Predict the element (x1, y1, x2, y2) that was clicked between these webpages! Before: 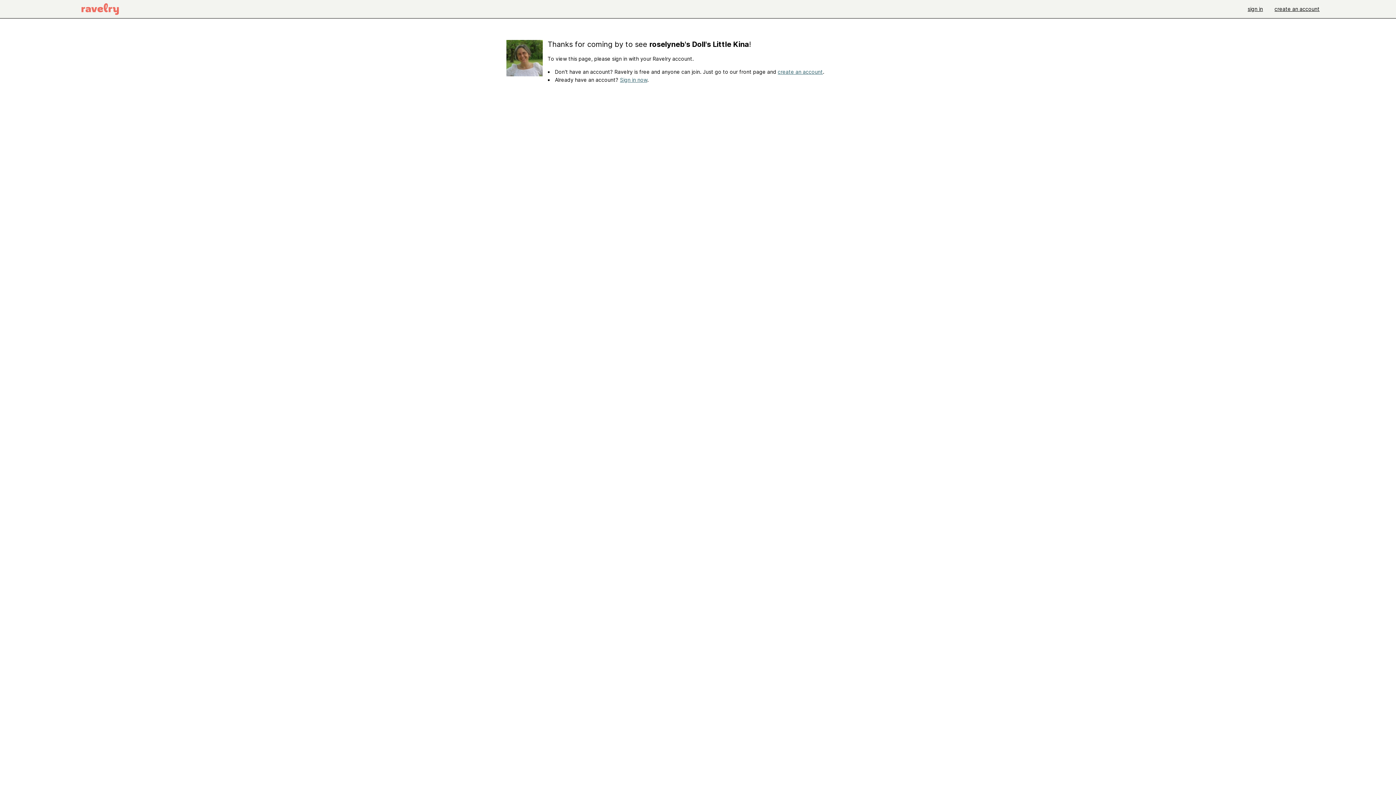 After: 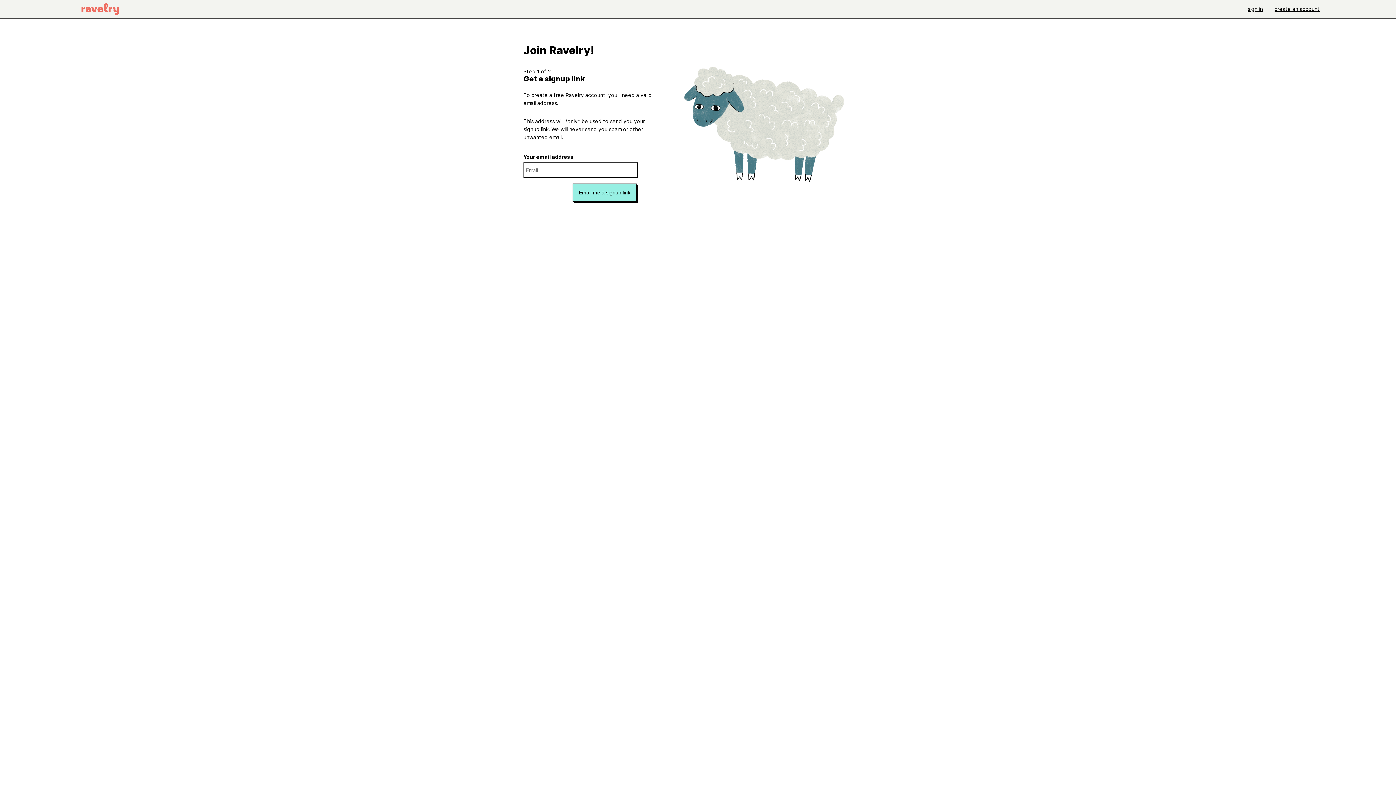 Action: bbox: (1269, 0, 1325, 18) label: create an account